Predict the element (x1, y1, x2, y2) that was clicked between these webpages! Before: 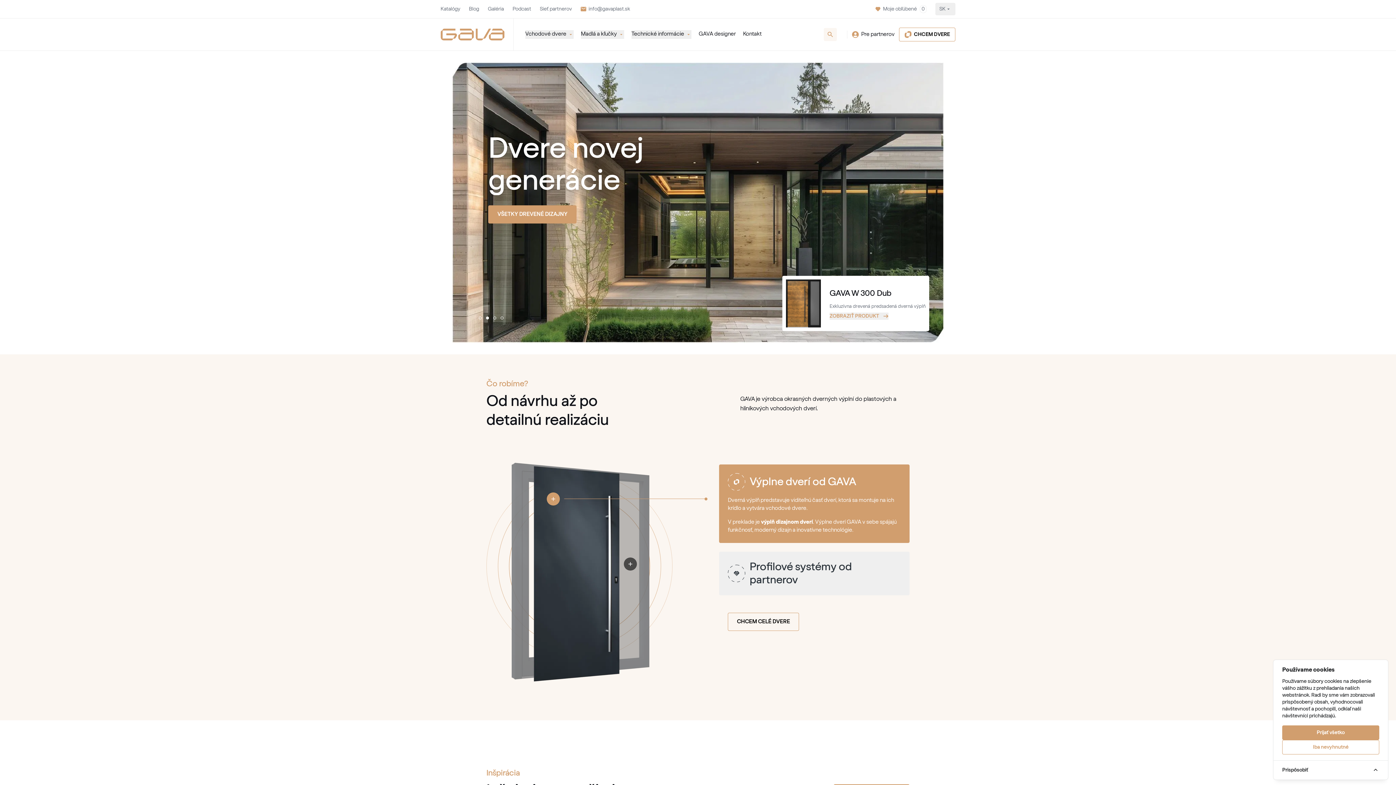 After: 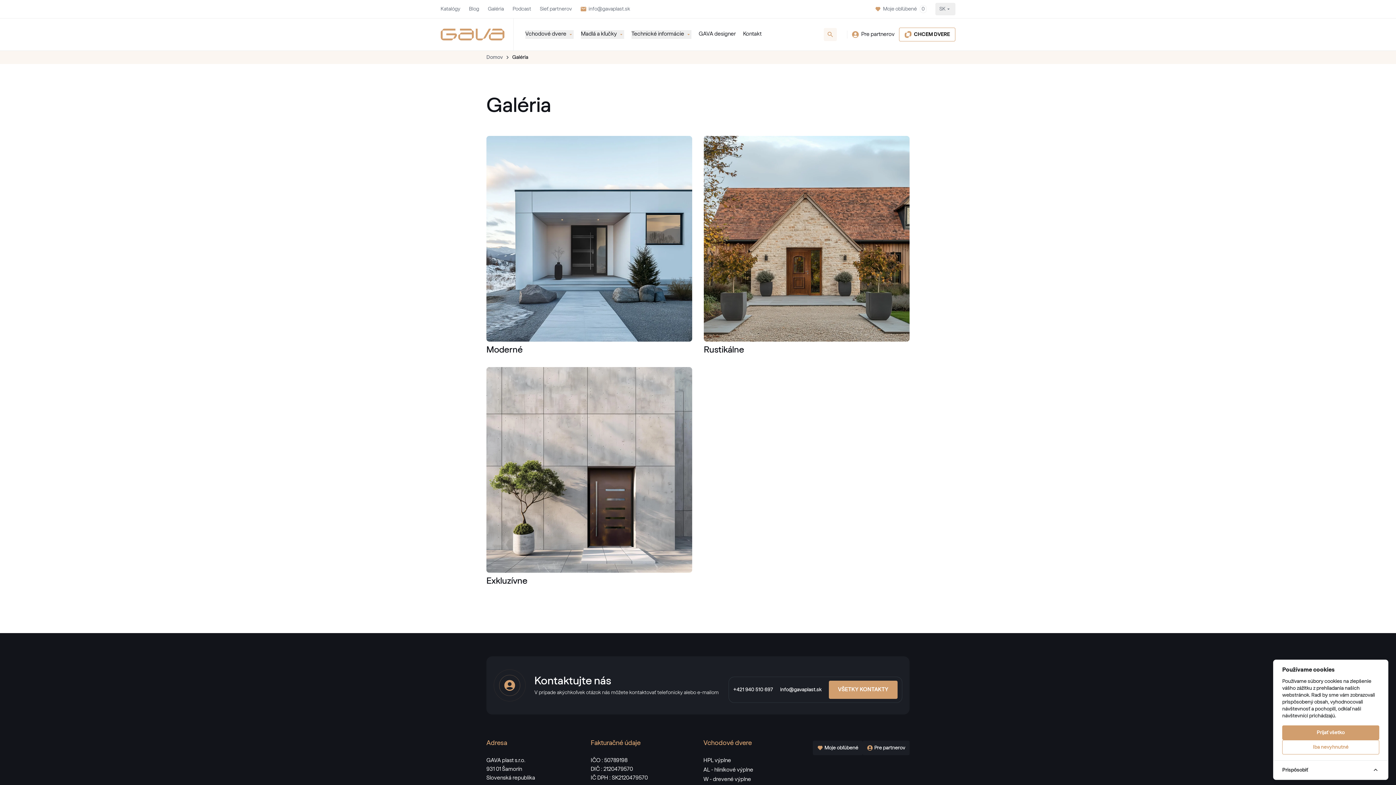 Action: label: Galéria bbox: (488, 5, 504, 12)